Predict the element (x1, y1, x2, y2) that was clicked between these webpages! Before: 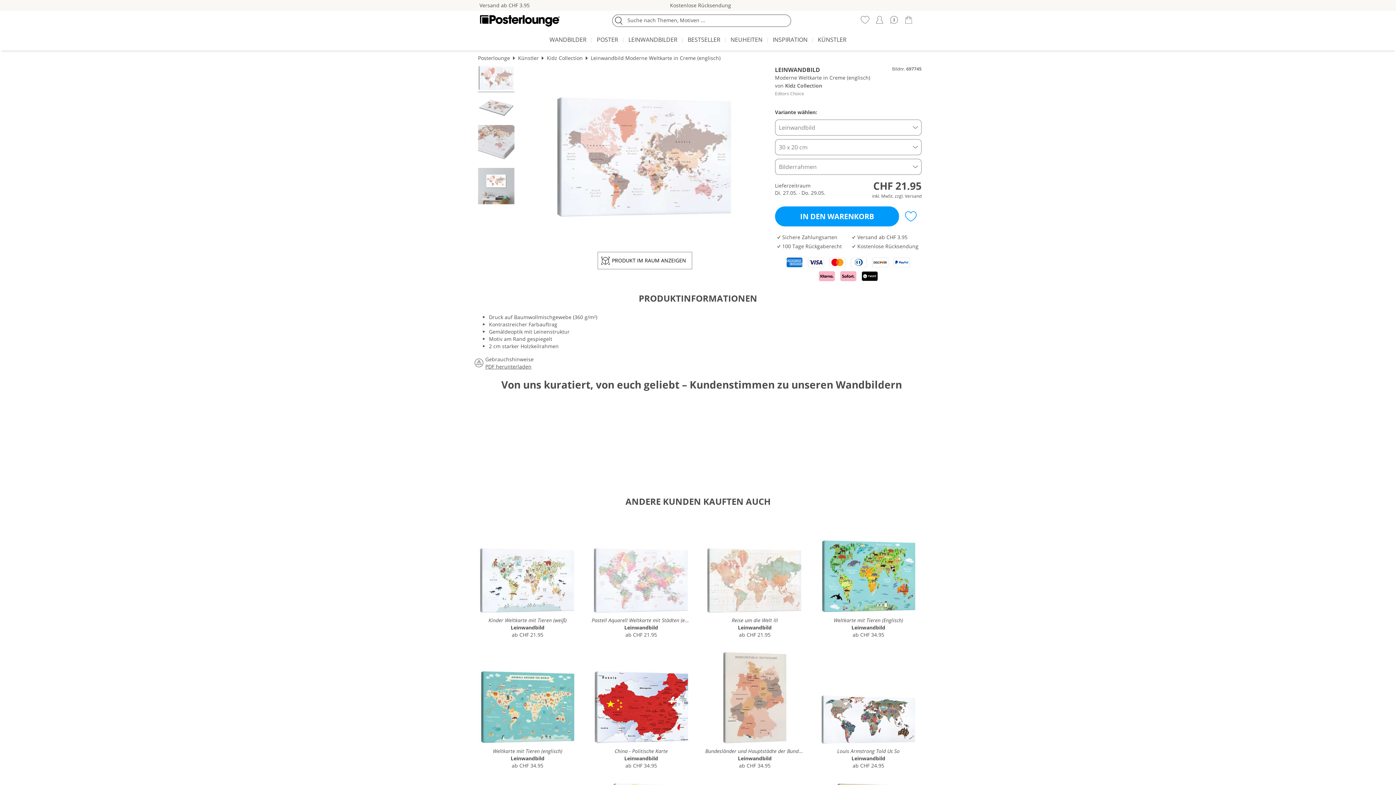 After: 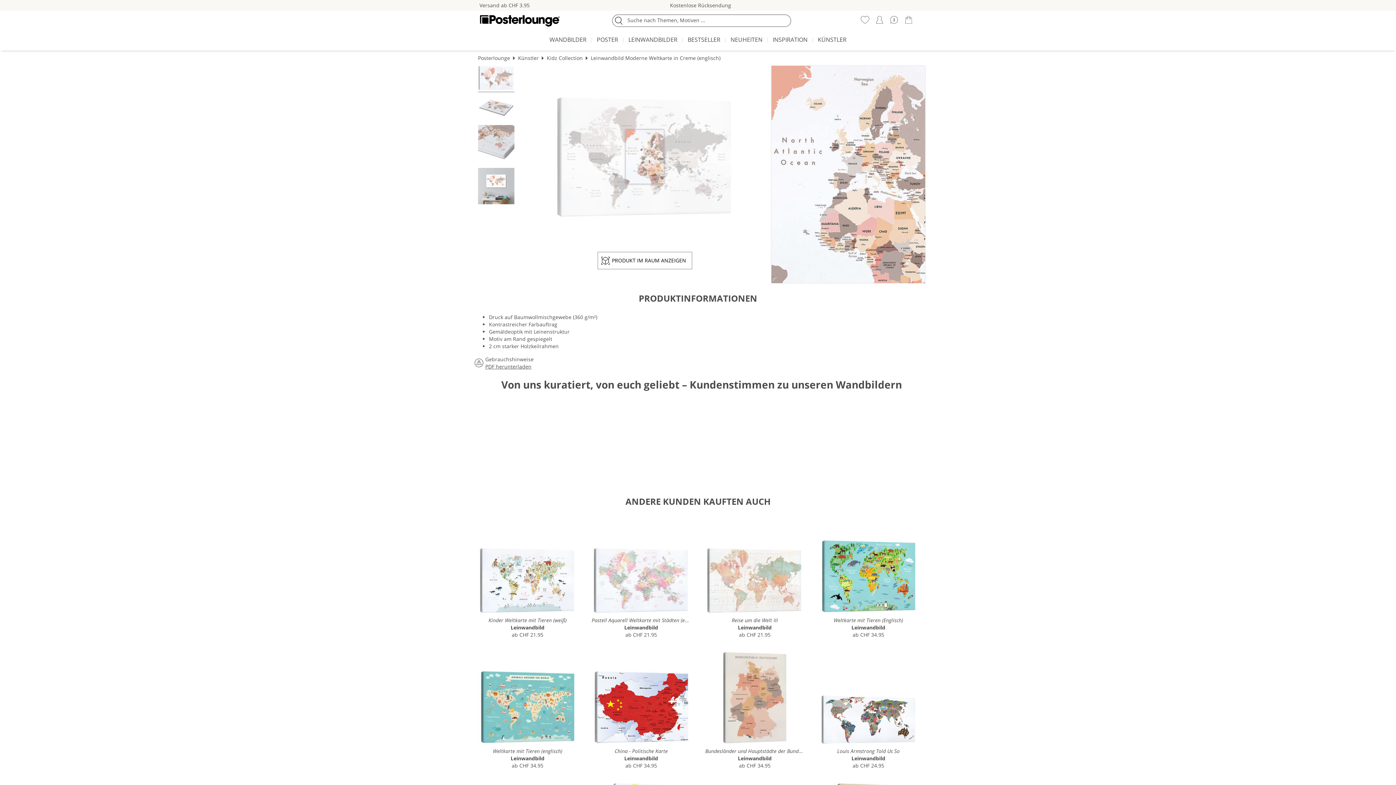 Action: bbox: (554, 96, 736, 217)